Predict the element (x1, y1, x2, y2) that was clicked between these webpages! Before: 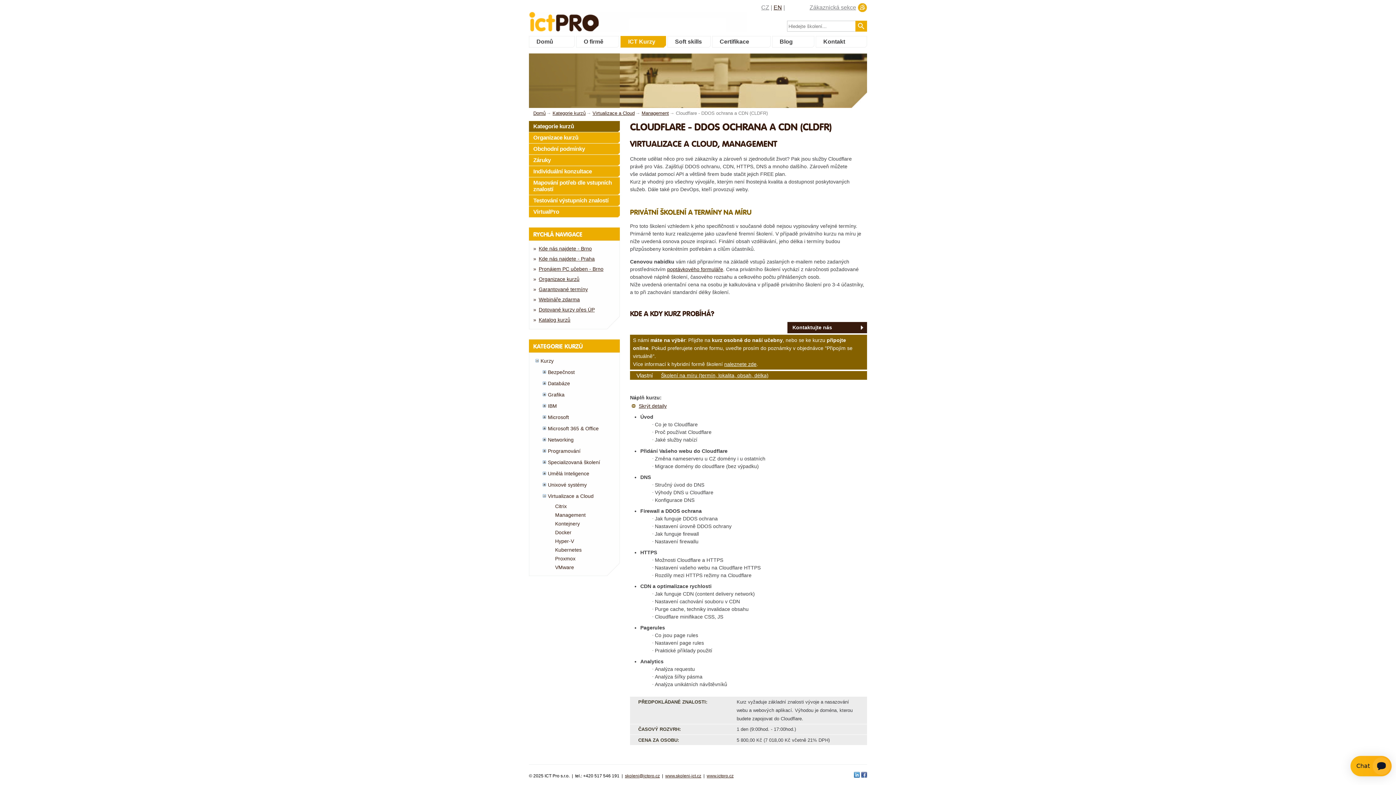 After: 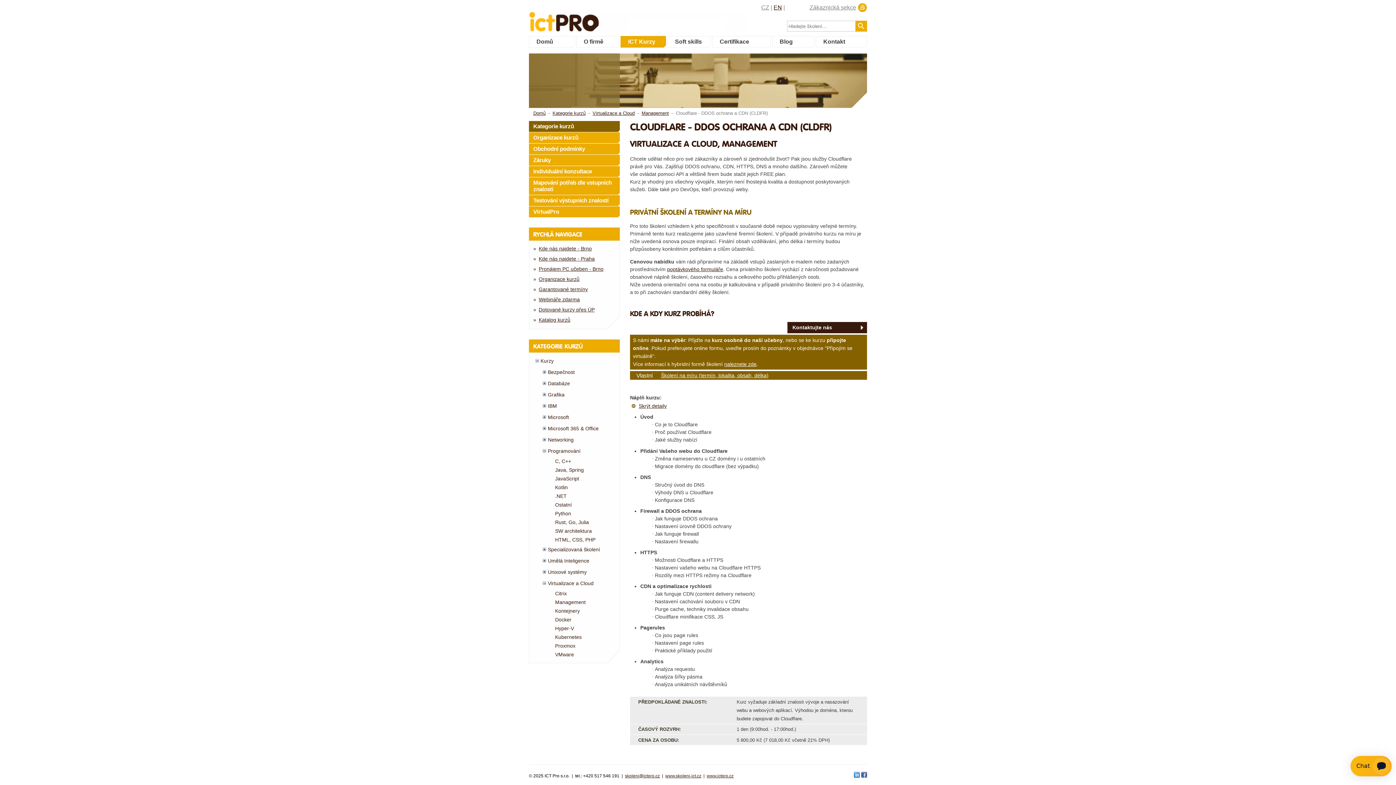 Action: bbox: (540, 447, 548, 458)